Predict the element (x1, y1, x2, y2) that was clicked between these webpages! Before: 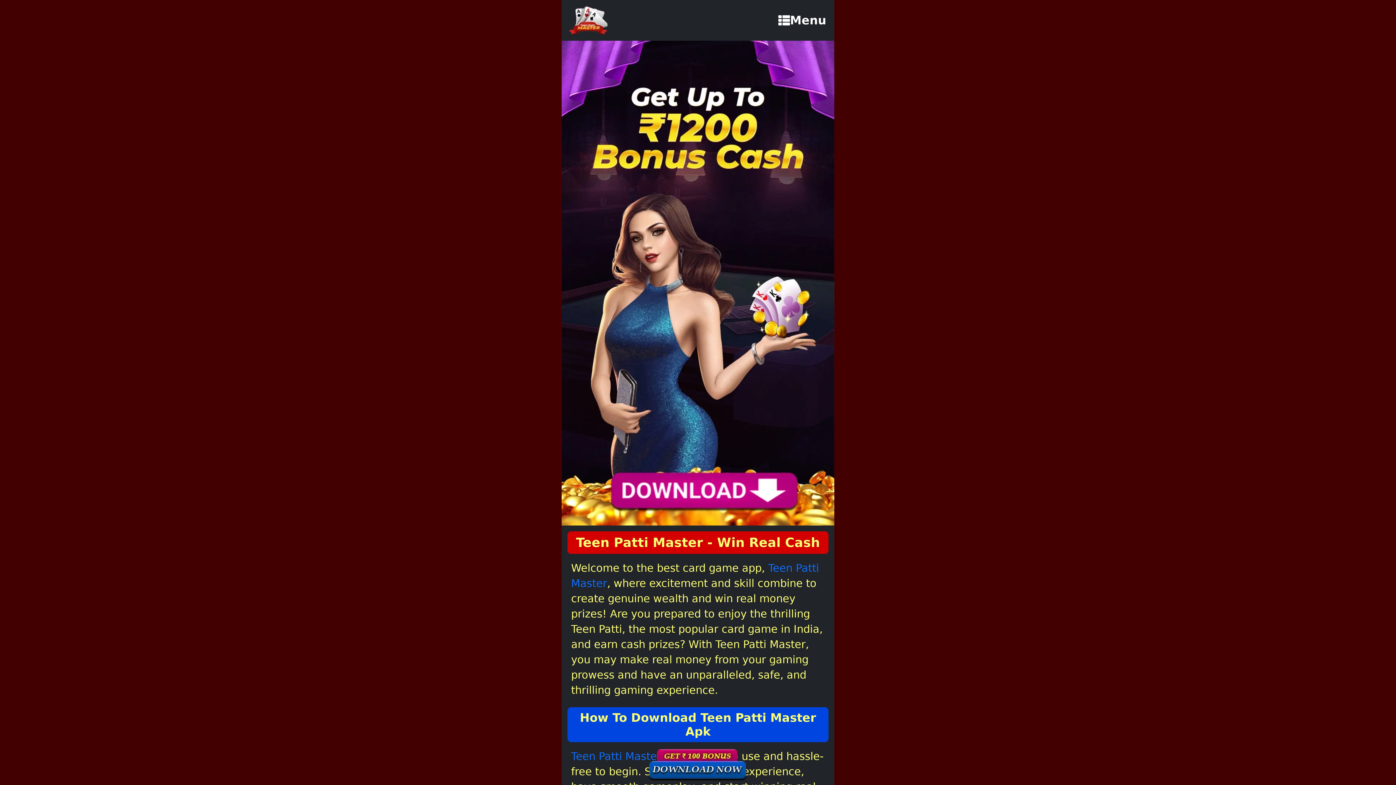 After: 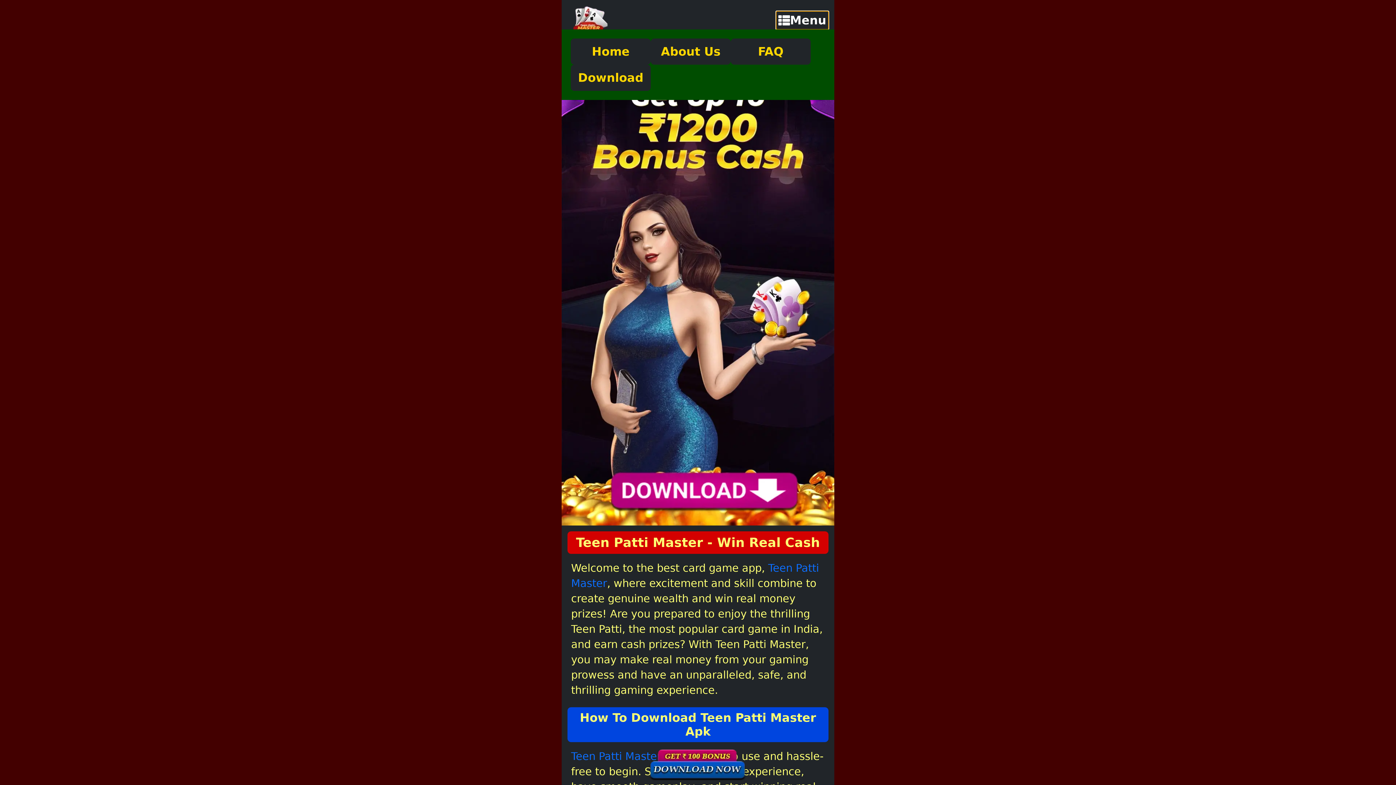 Action: label: Menu bbox: (776, 11, 828, 29)